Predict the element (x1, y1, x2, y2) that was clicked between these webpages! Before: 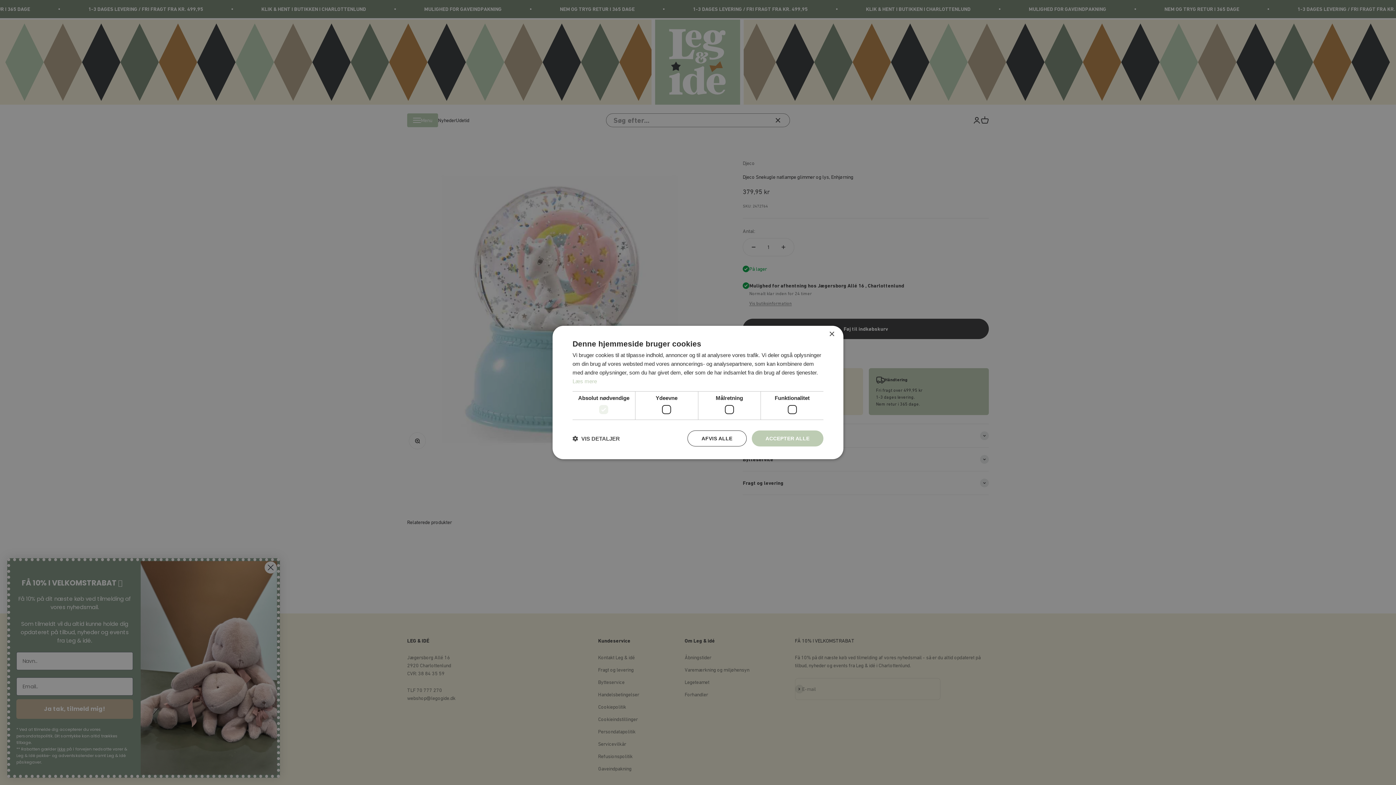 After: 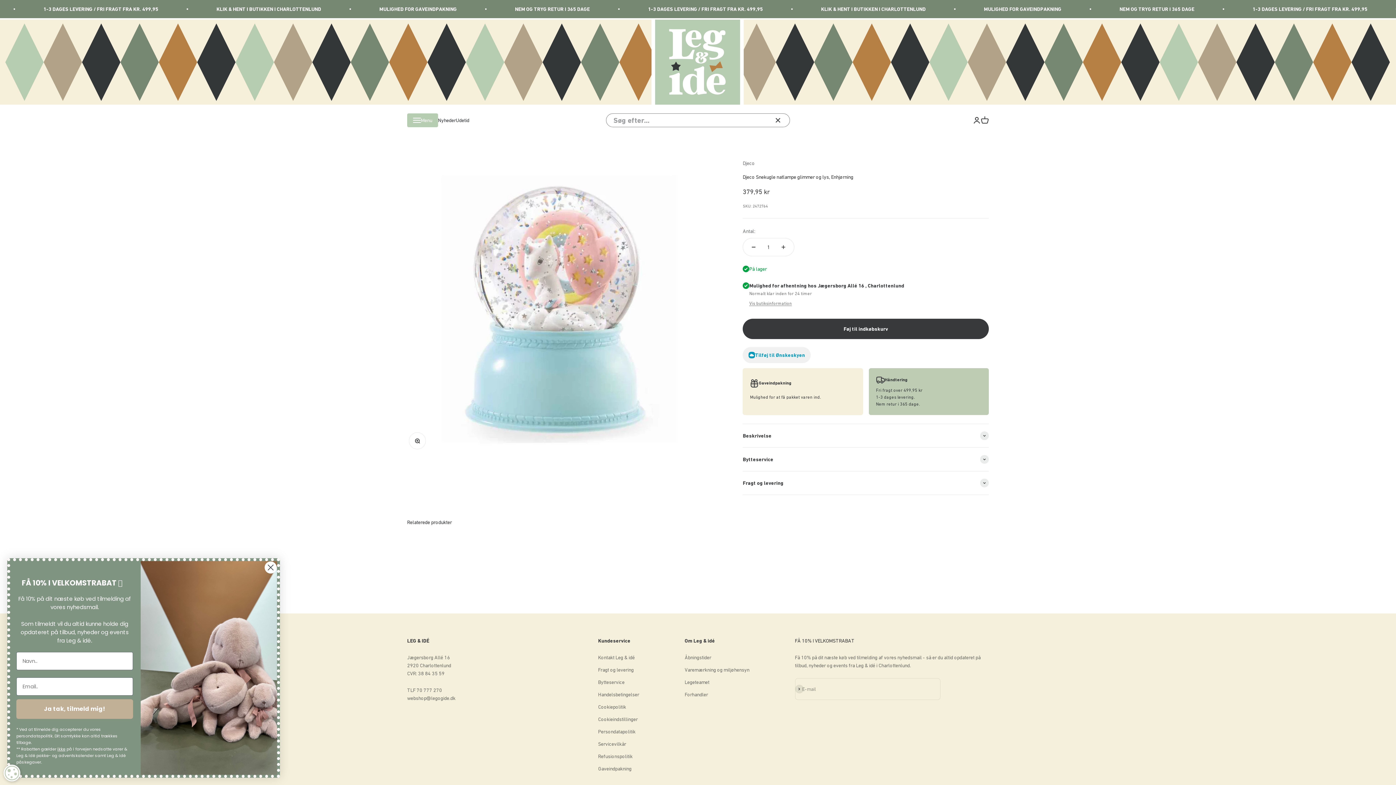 Action: label: AFVIS ALLE bbox: (687, 430, 746, 446)